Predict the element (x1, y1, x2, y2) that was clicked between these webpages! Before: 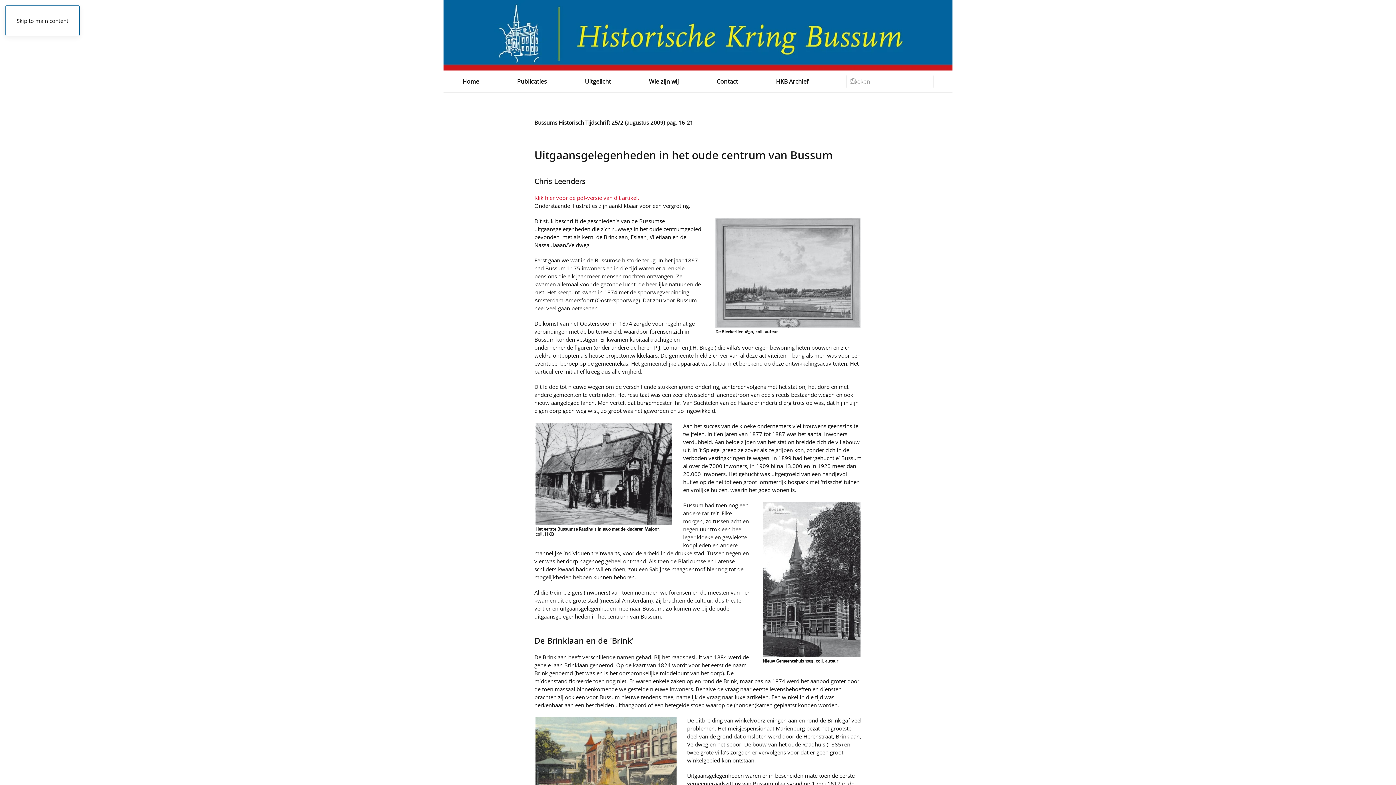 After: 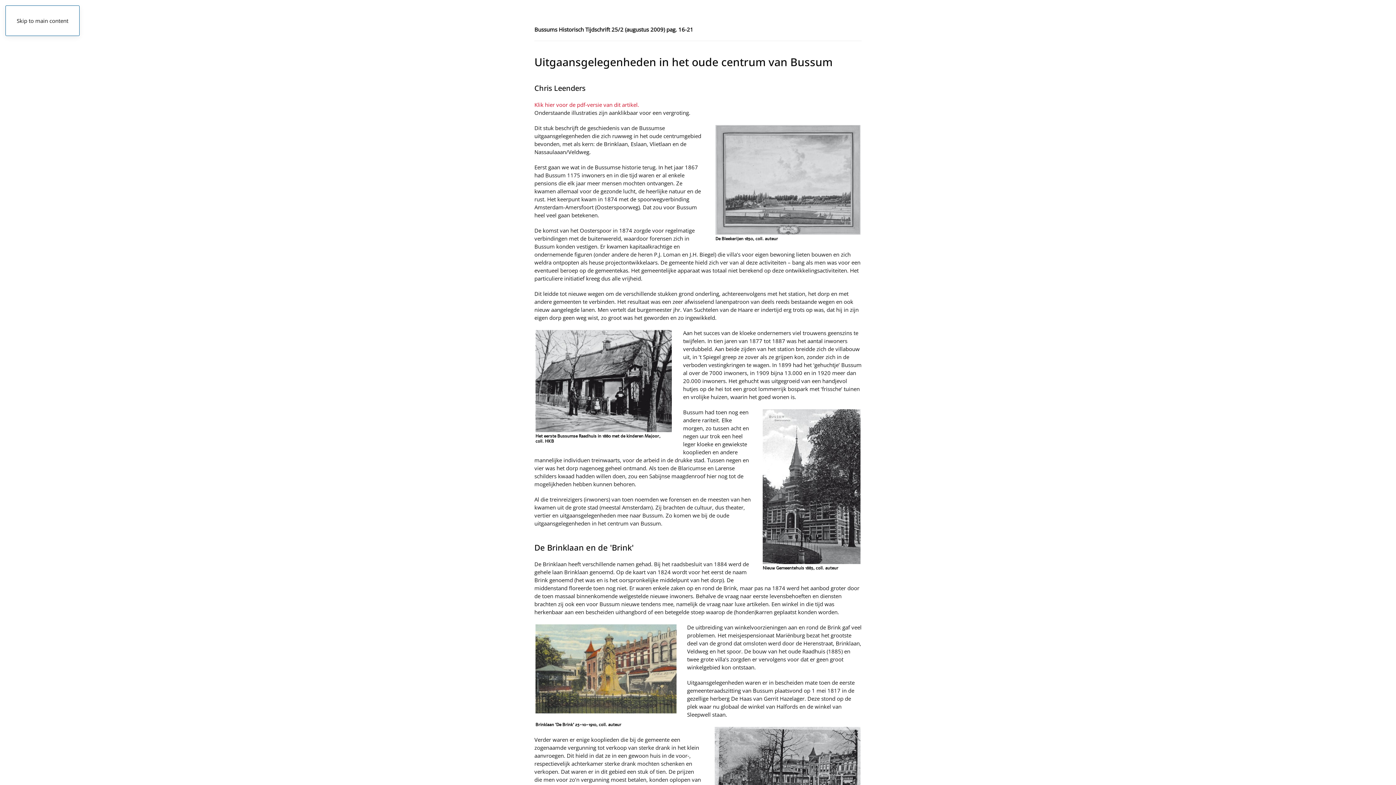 Action: bbox: (16, 17, 68, 24) label: Skip to main content